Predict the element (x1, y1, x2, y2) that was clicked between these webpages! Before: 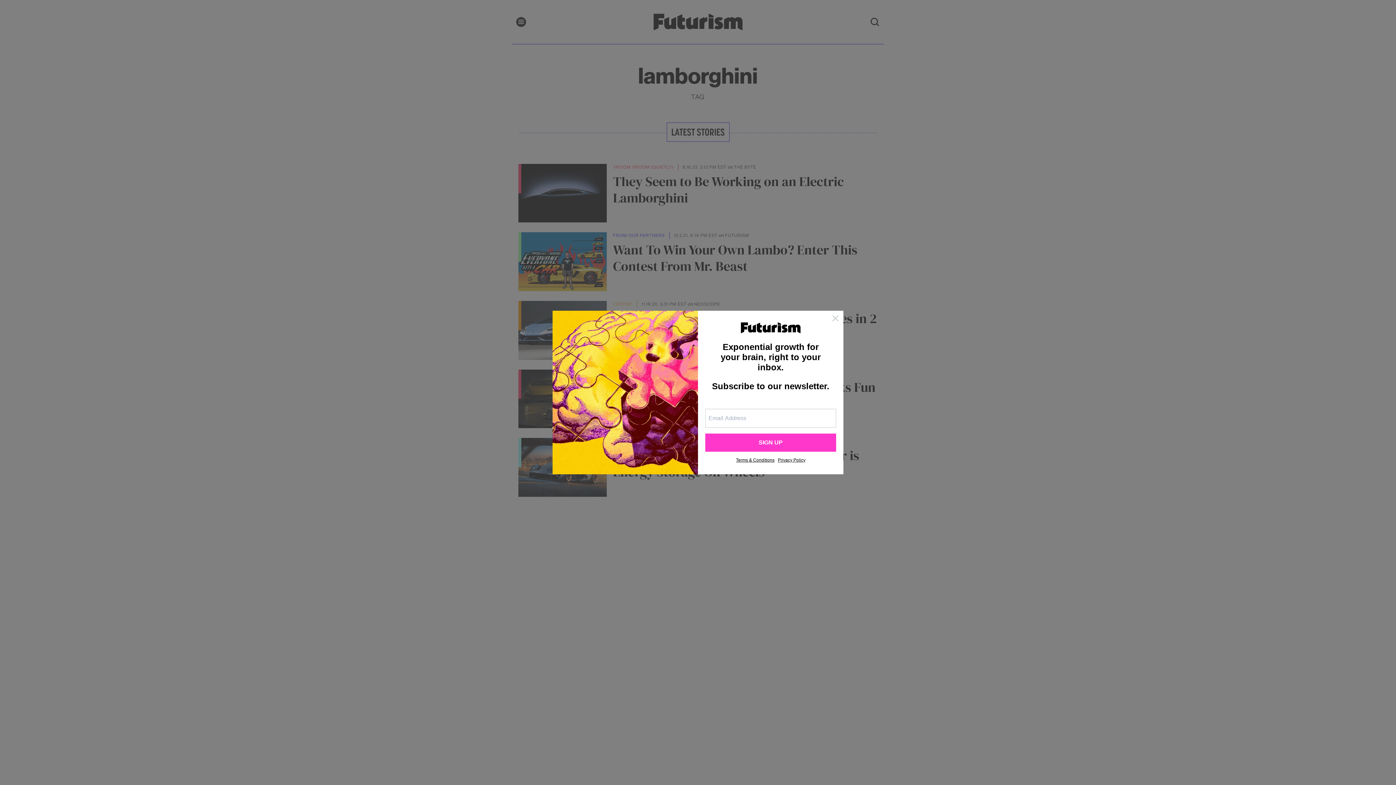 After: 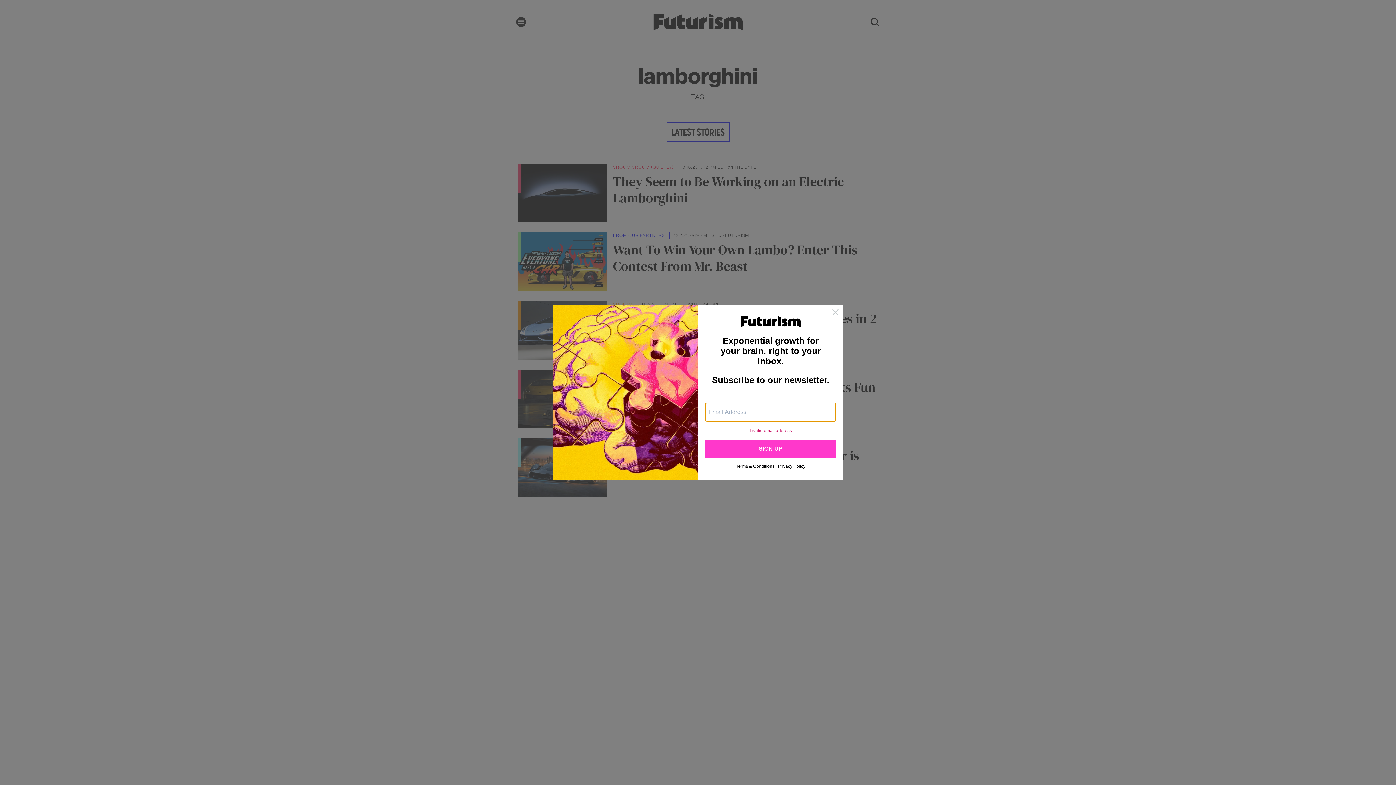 Action: bbox: (705, 433, 836, 452) label: SIGN UP